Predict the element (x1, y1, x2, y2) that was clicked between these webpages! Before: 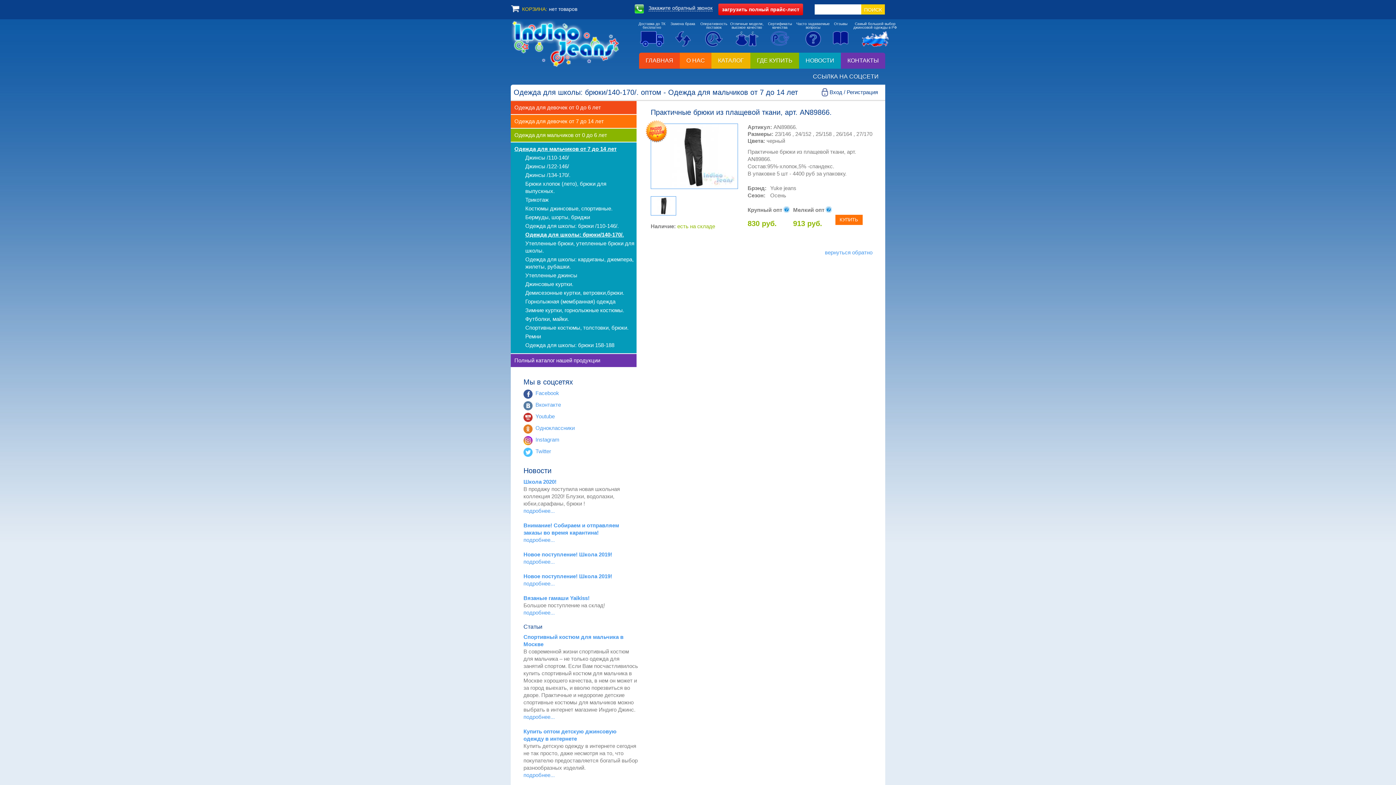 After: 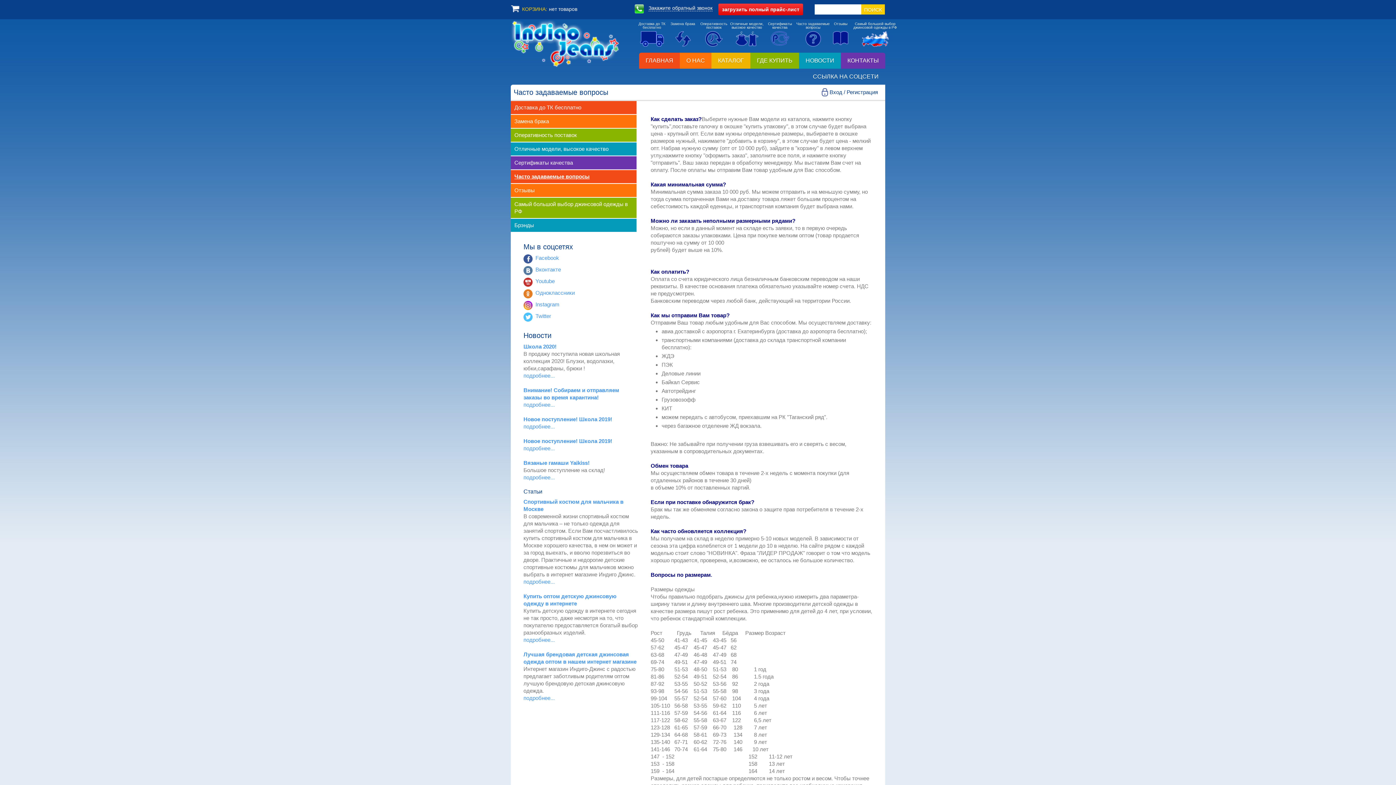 Action: label: Отзывы bbox: (834, 21, 847, 25)